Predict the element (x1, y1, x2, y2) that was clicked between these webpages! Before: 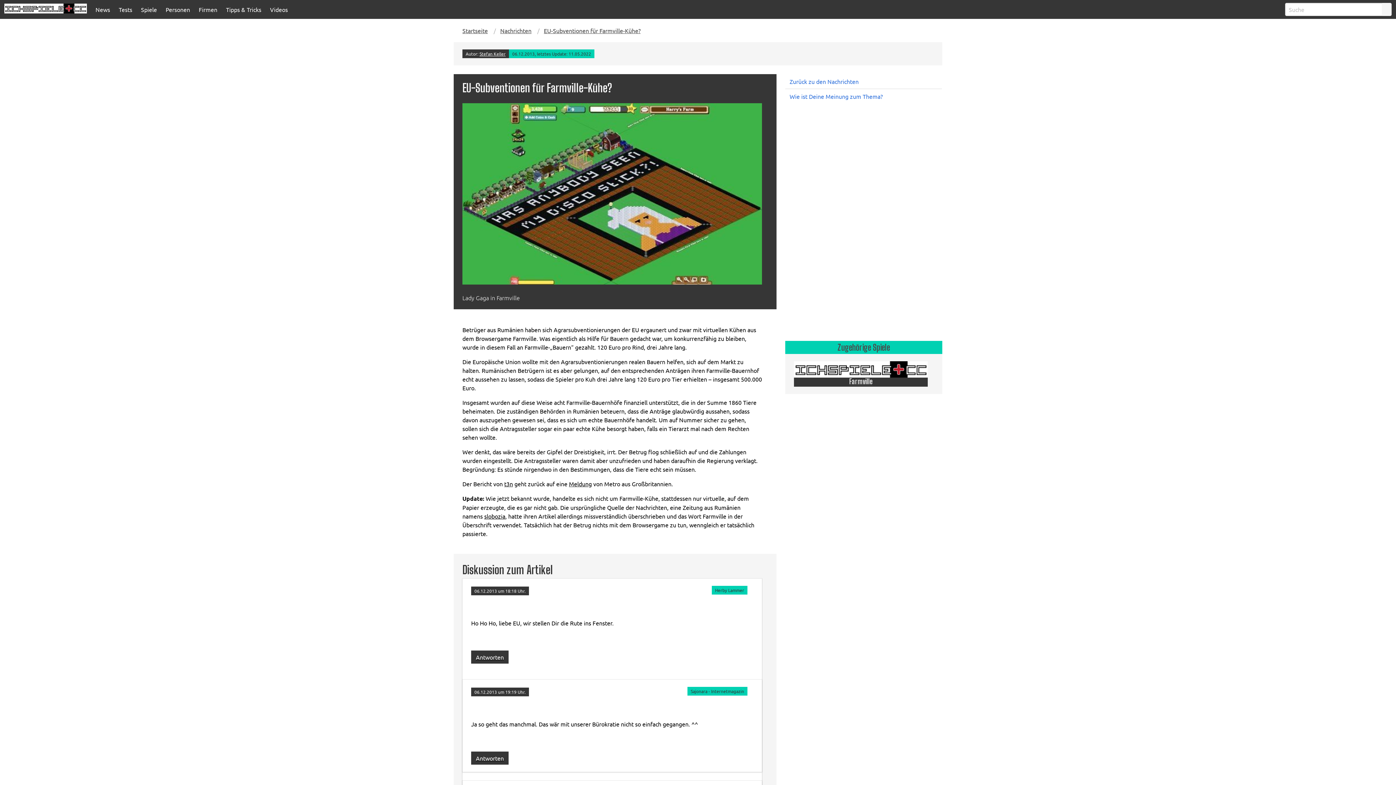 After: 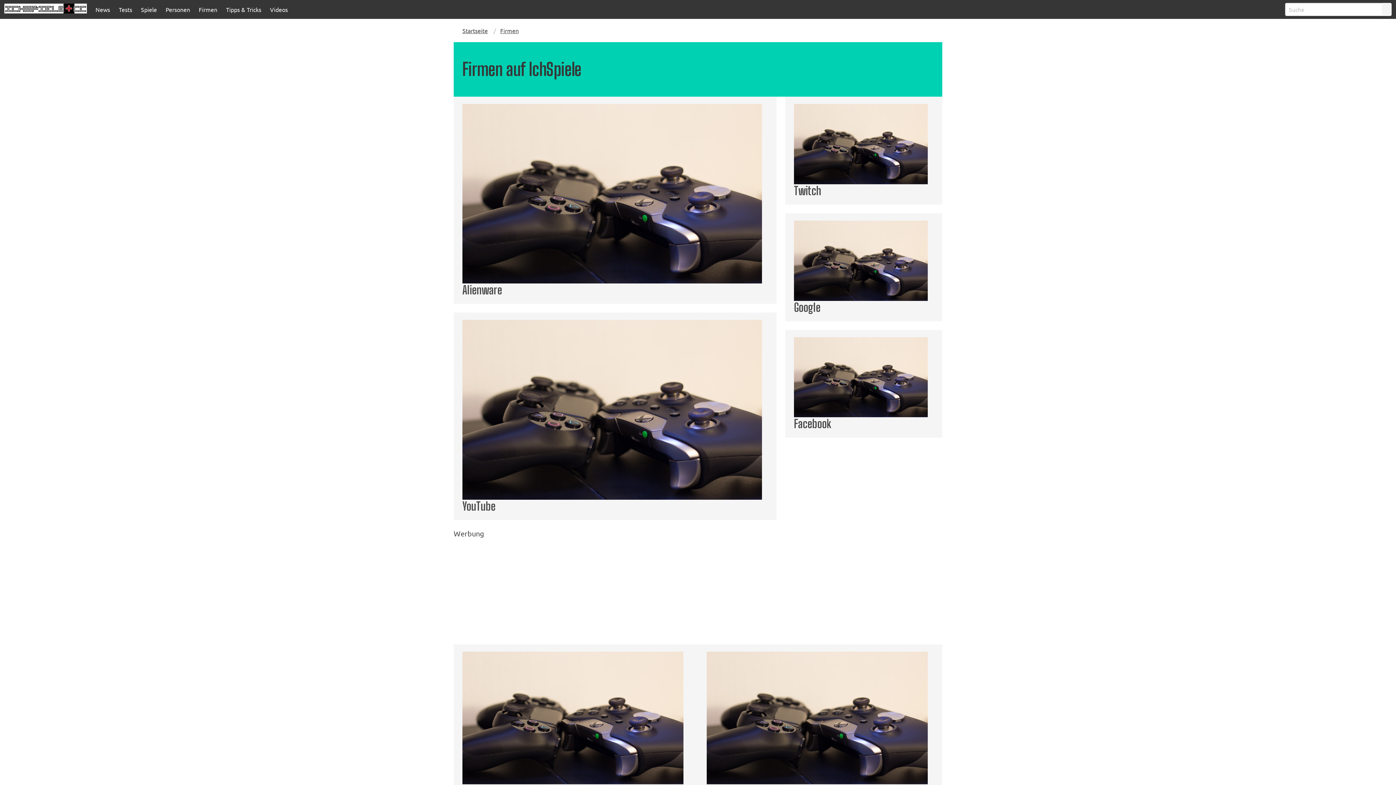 Action: label: Firmen bbox: (198, 5, 217, 13)